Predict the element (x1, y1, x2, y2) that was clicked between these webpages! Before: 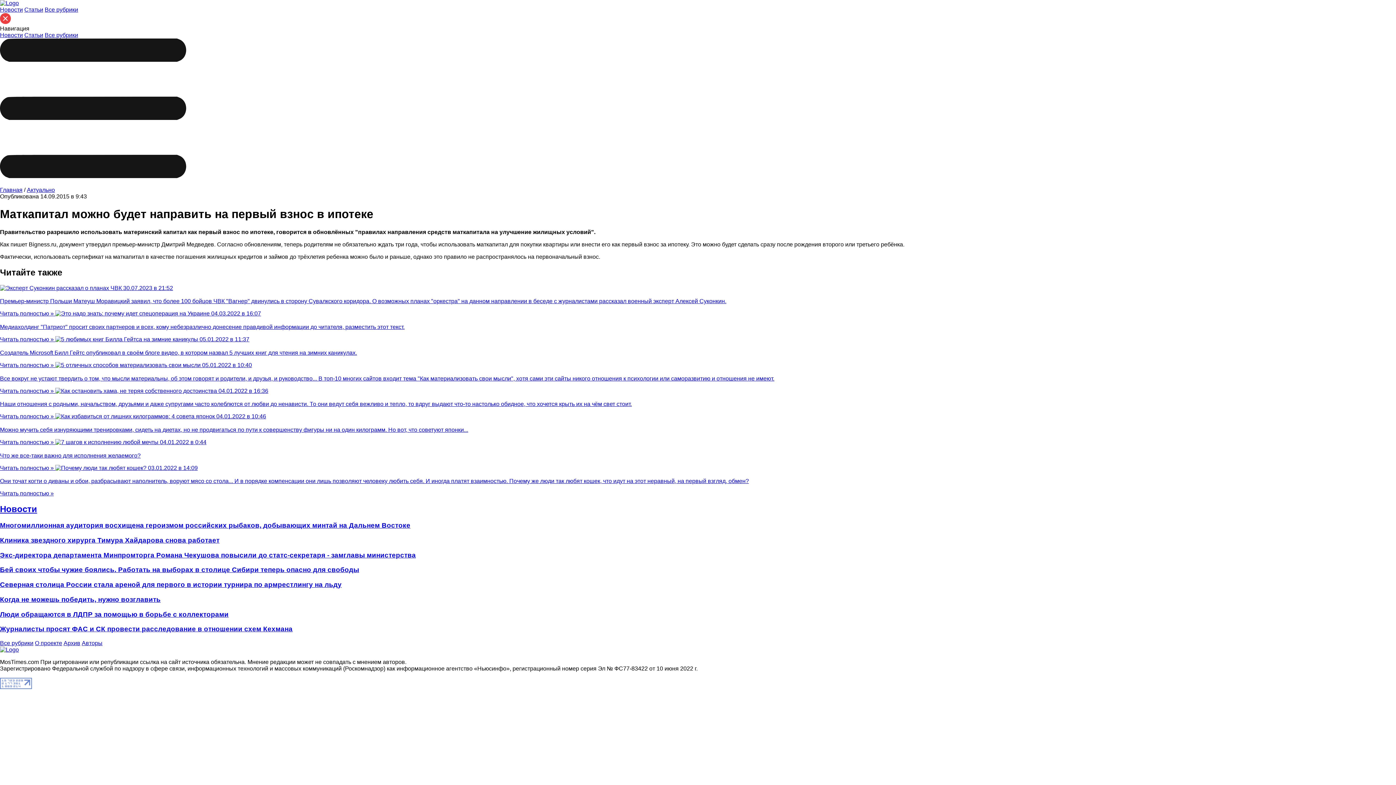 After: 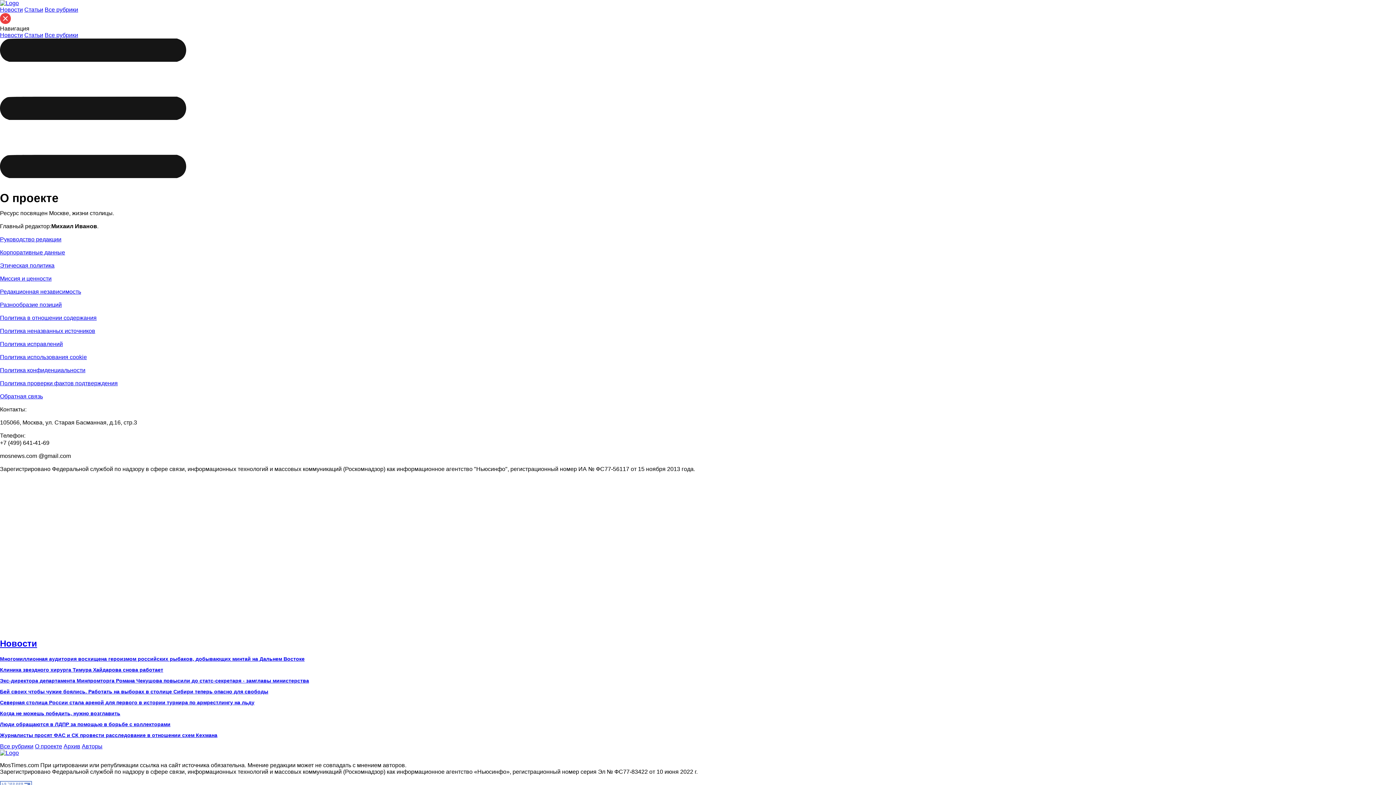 Action: label: О проекте bbox: (34, 640, 62, 646)